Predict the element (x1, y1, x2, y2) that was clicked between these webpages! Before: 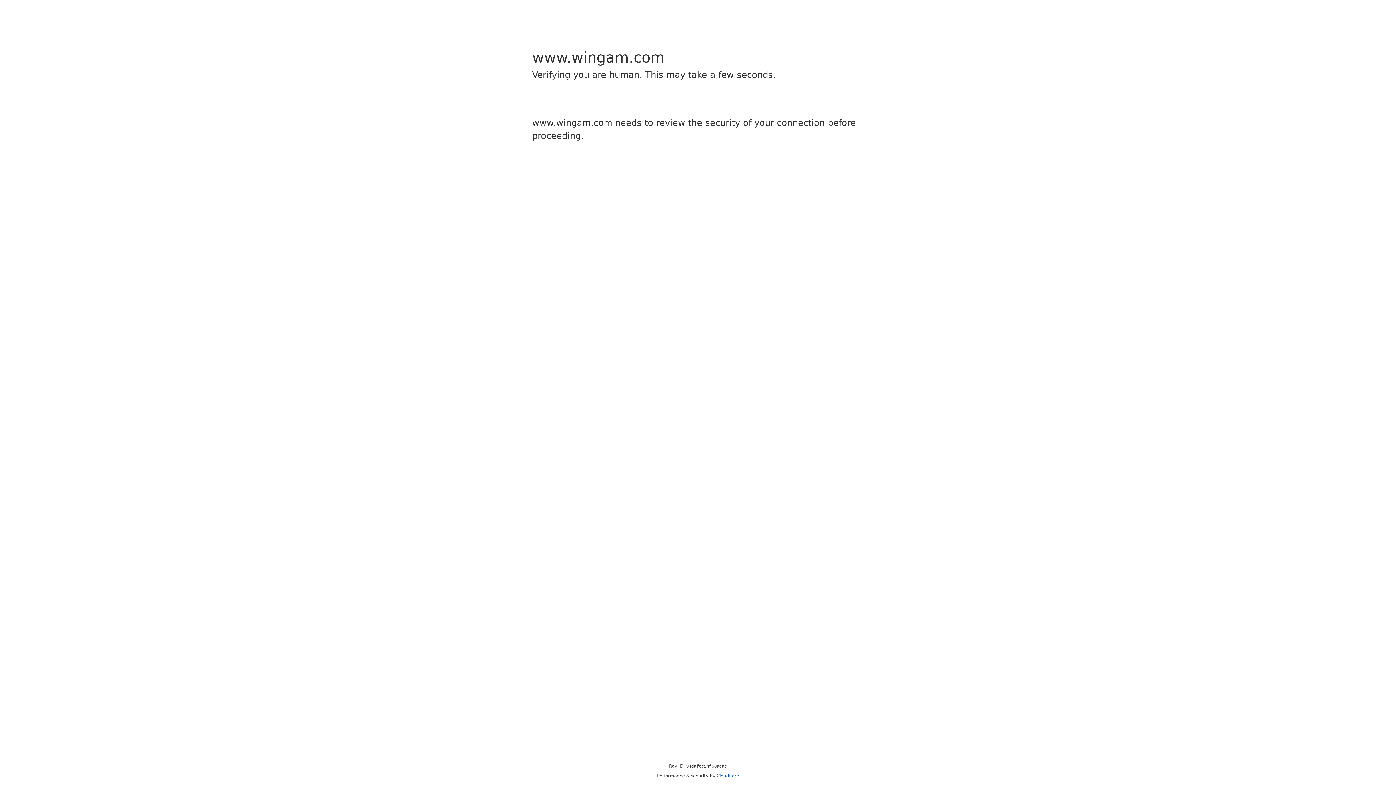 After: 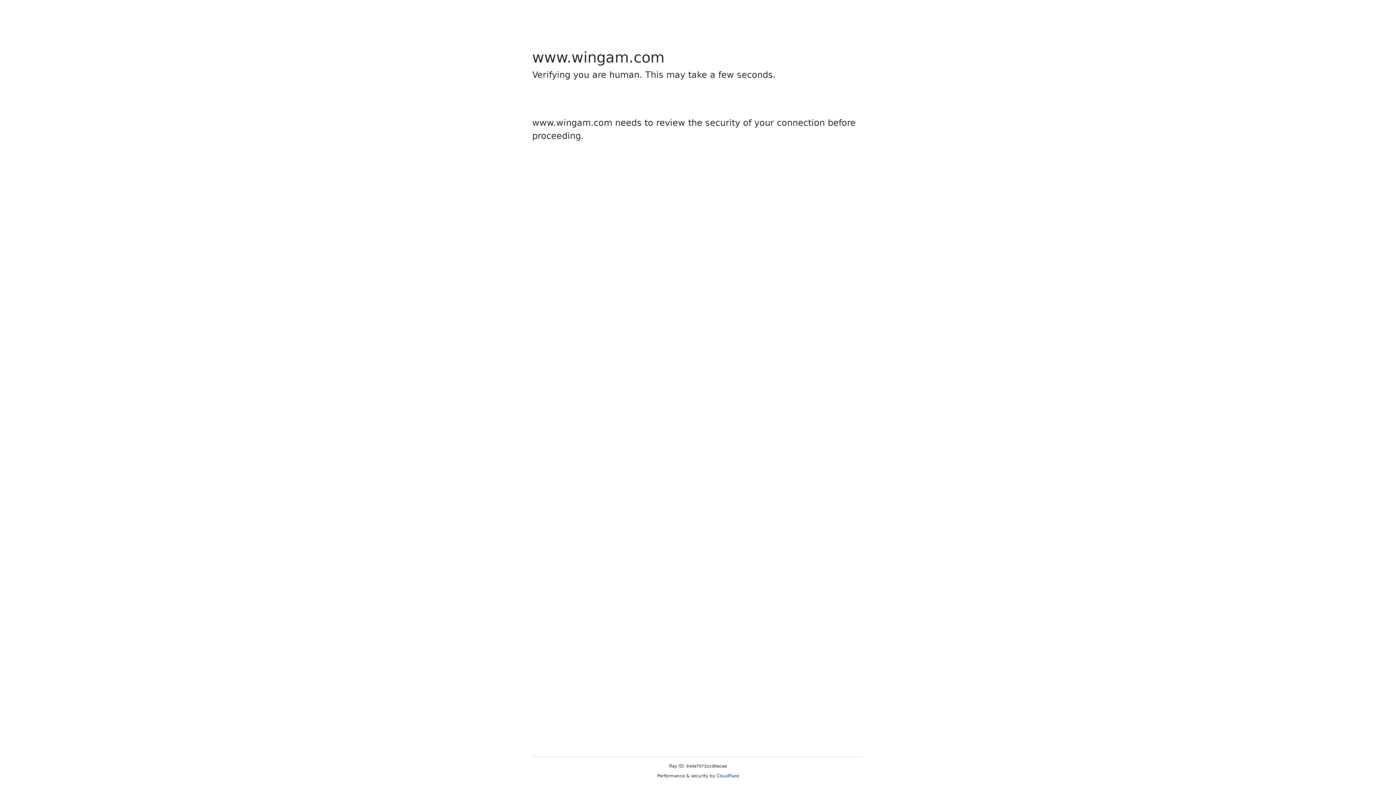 Action: label: Cloudflare bbox: (716, 773, 739, 778)